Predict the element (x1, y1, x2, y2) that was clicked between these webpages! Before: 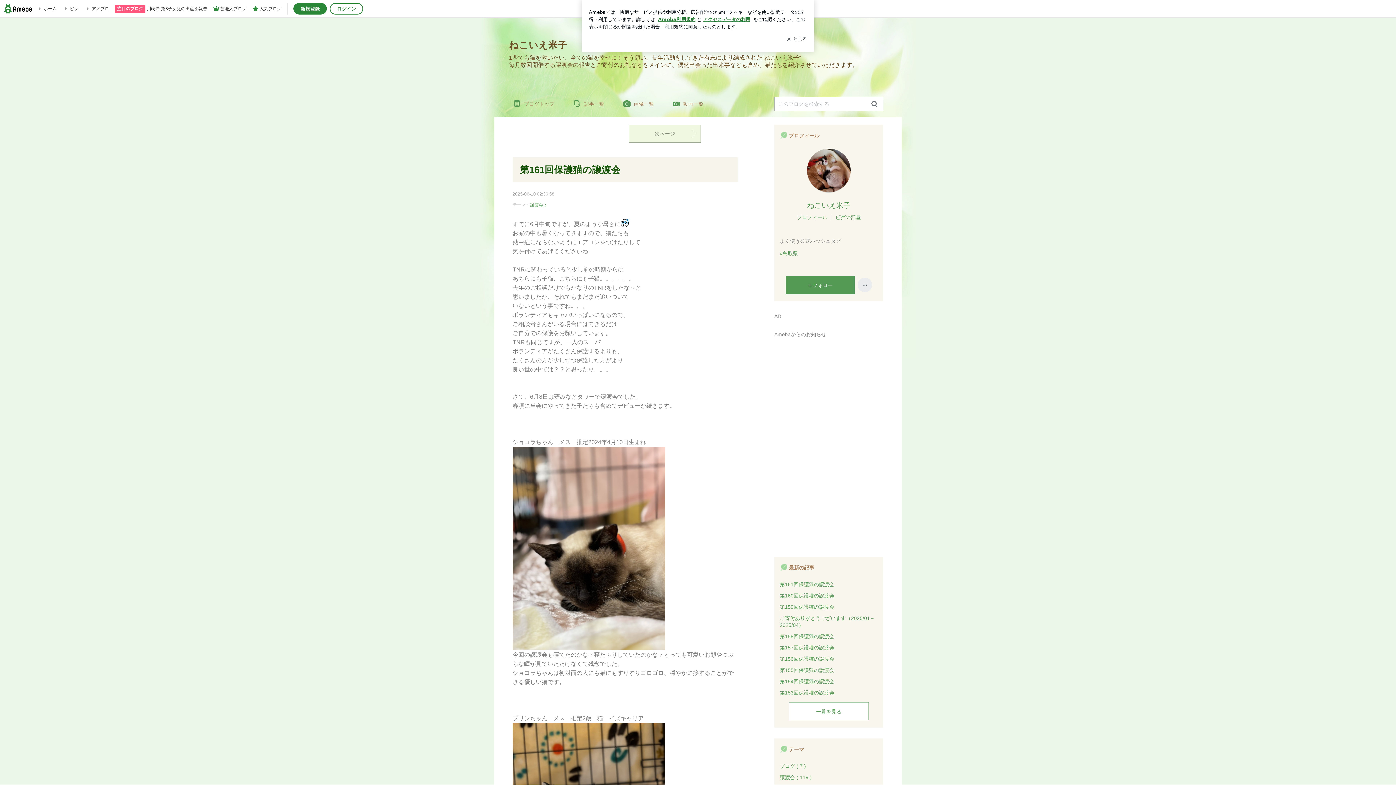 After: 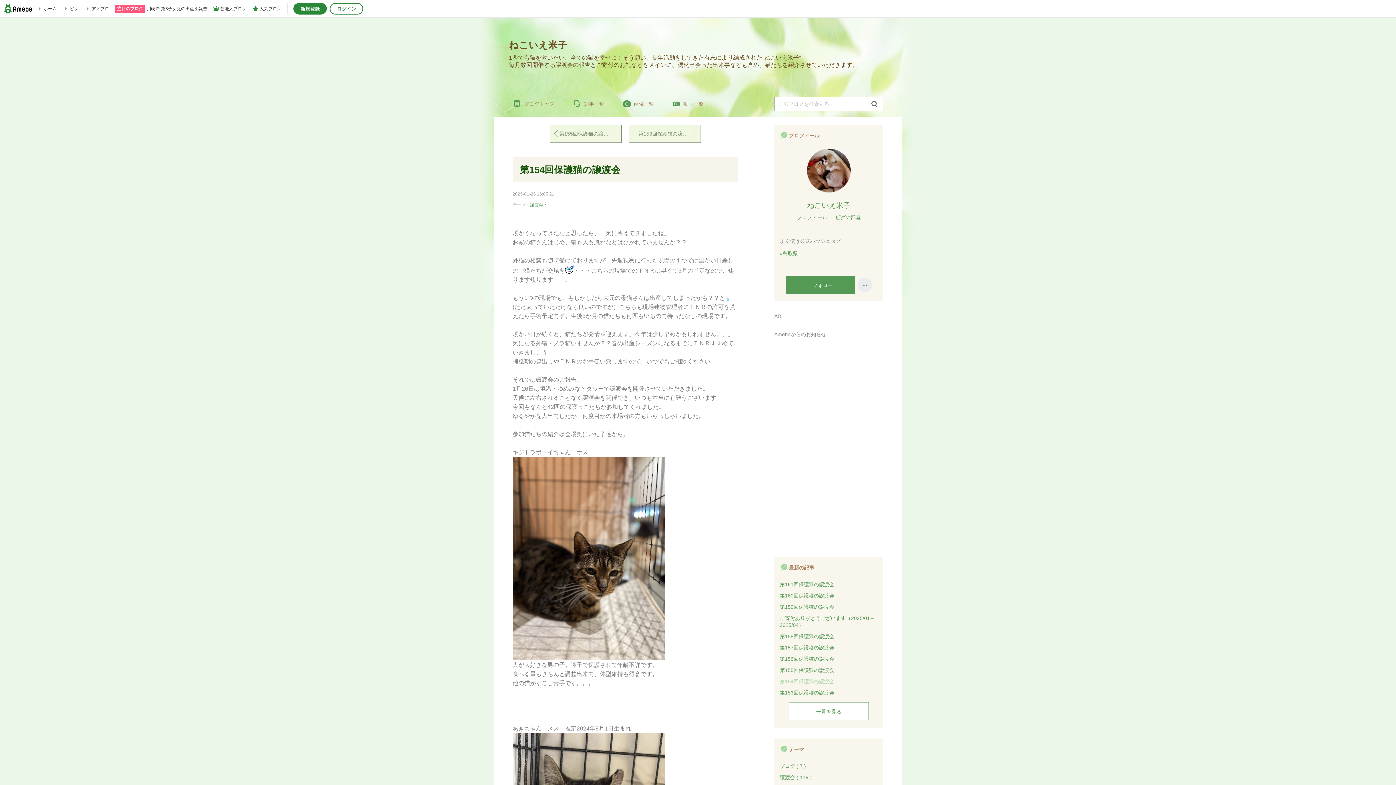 Action: label: 第154回保護猫の譲渡会 bbox: (780, 676, 878, 687)